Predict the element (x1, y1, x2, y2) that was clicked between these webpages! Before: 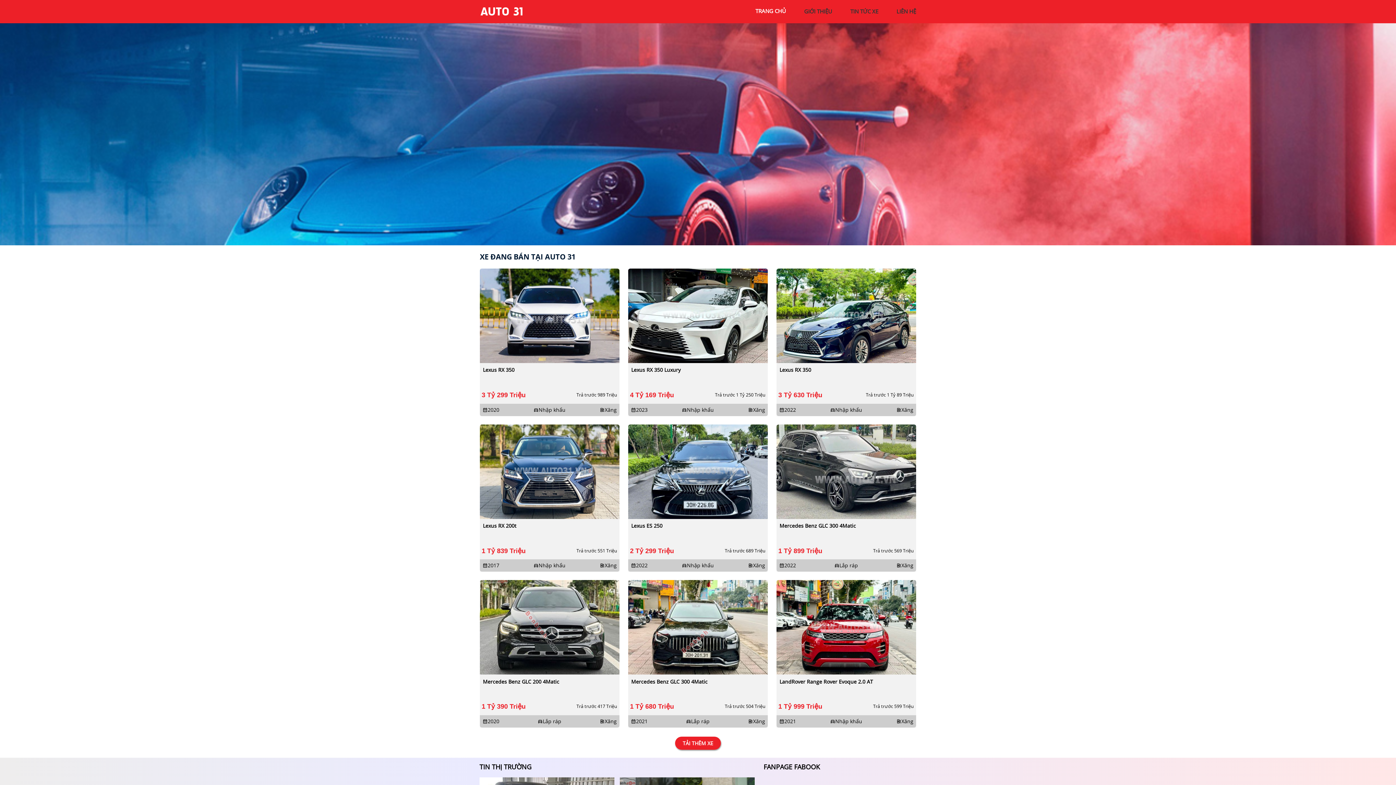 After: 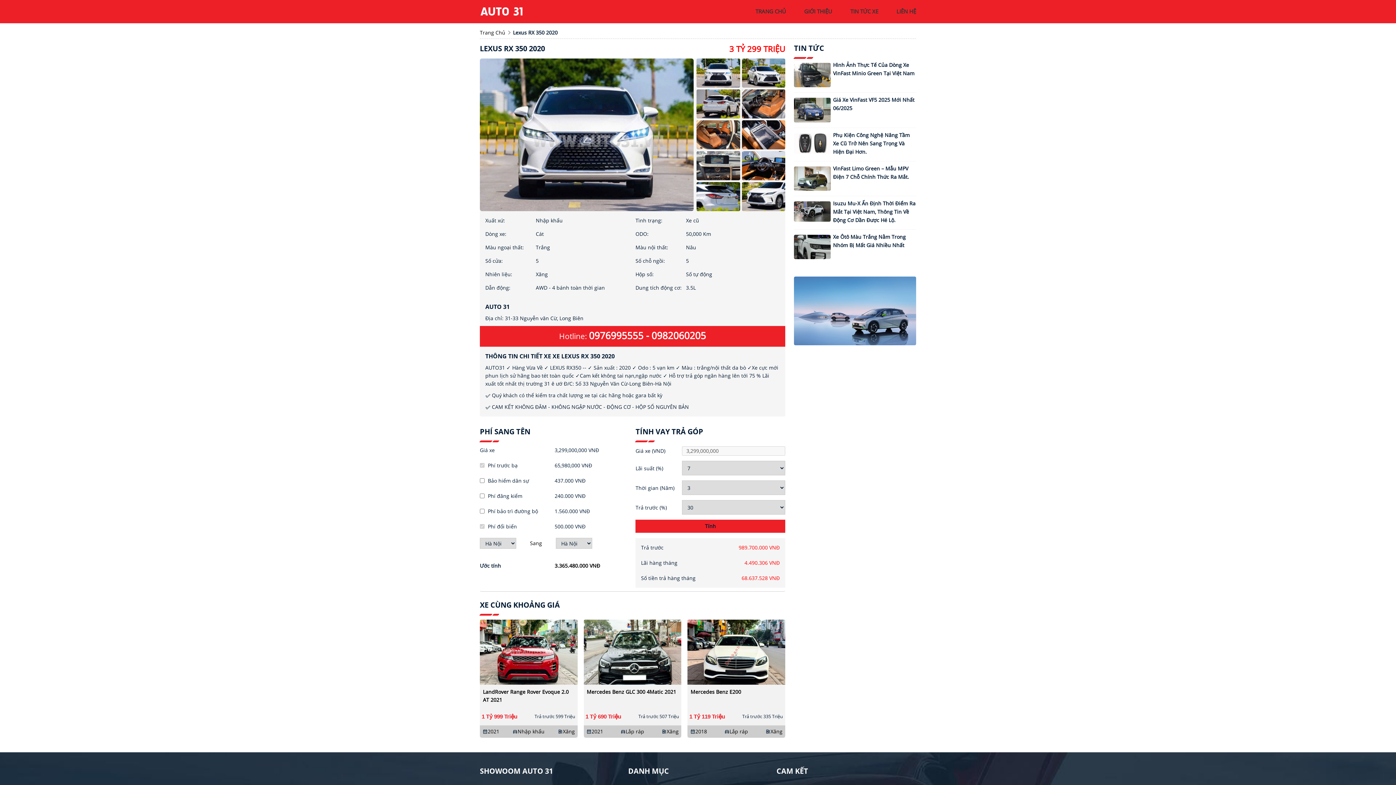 Action: bbox: (480, 268, 619, 363)